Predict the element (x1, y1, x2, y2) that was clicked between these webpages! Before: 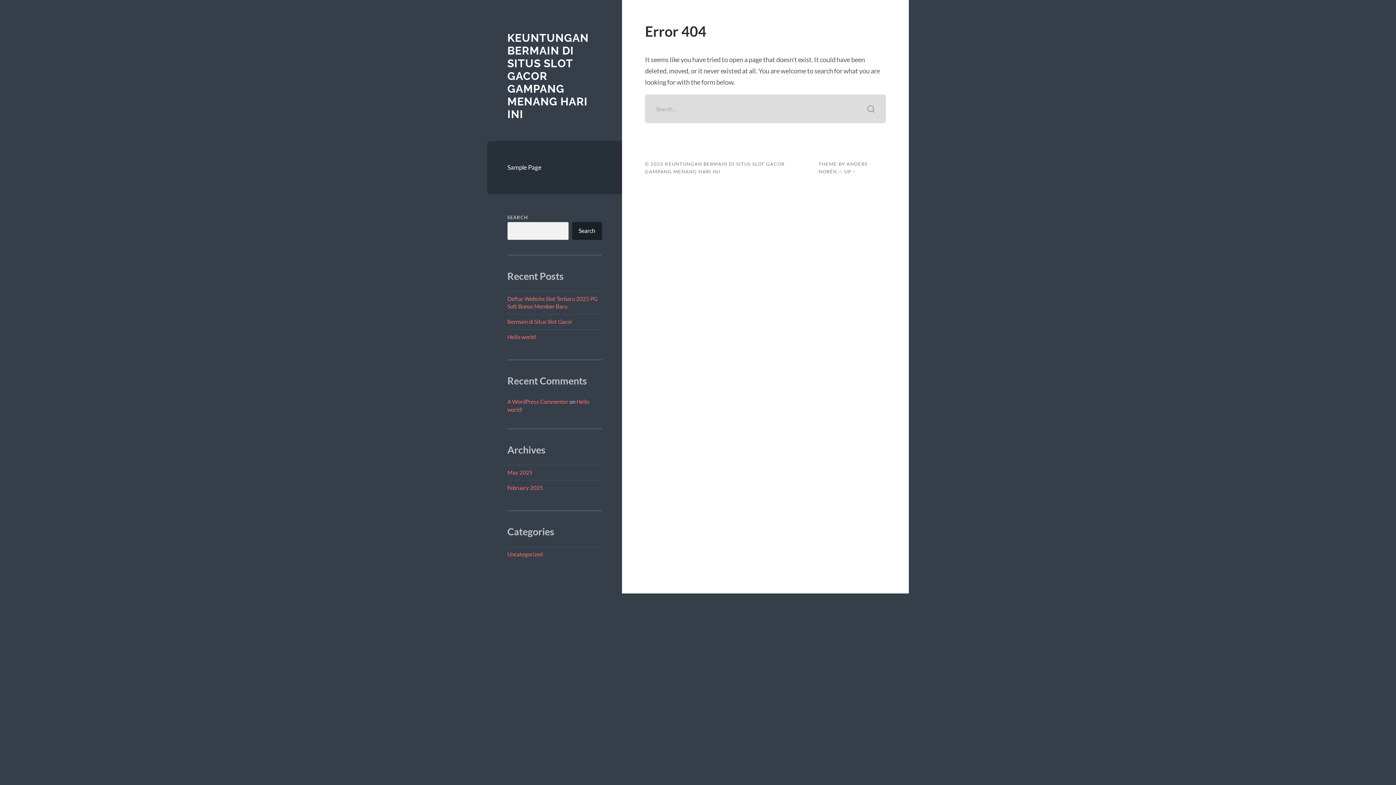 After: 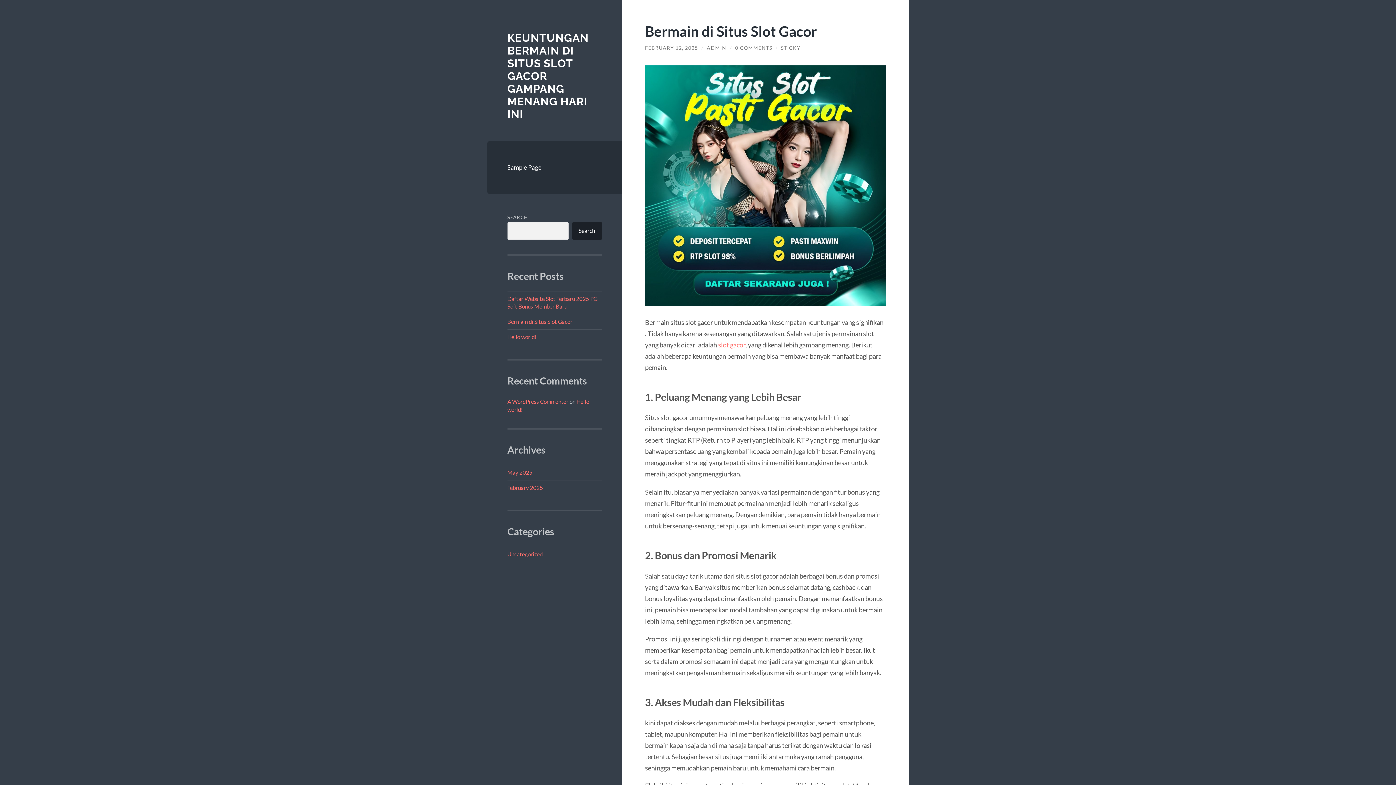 Action: bbox: (507, 318, 572, 324) label: Bermain di Situs Slot Gacor